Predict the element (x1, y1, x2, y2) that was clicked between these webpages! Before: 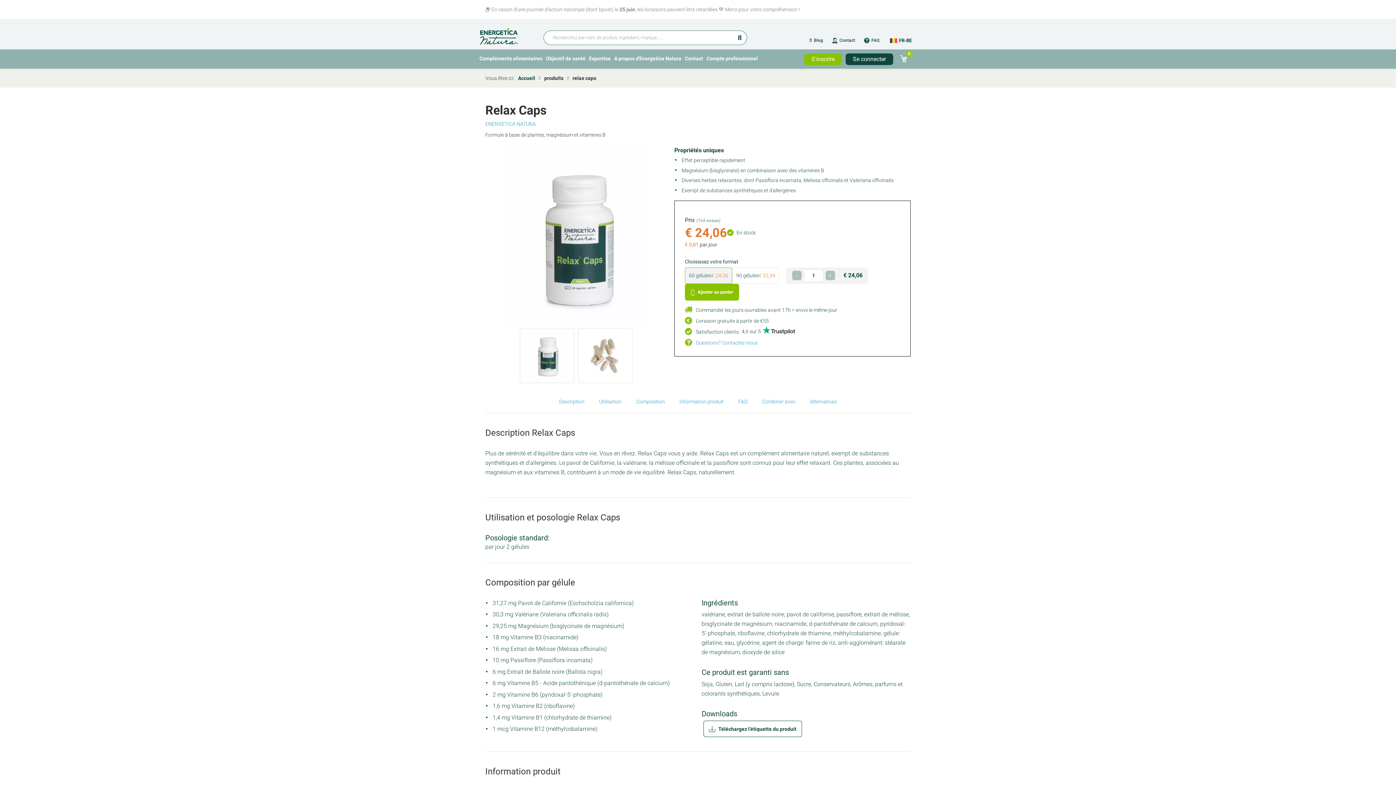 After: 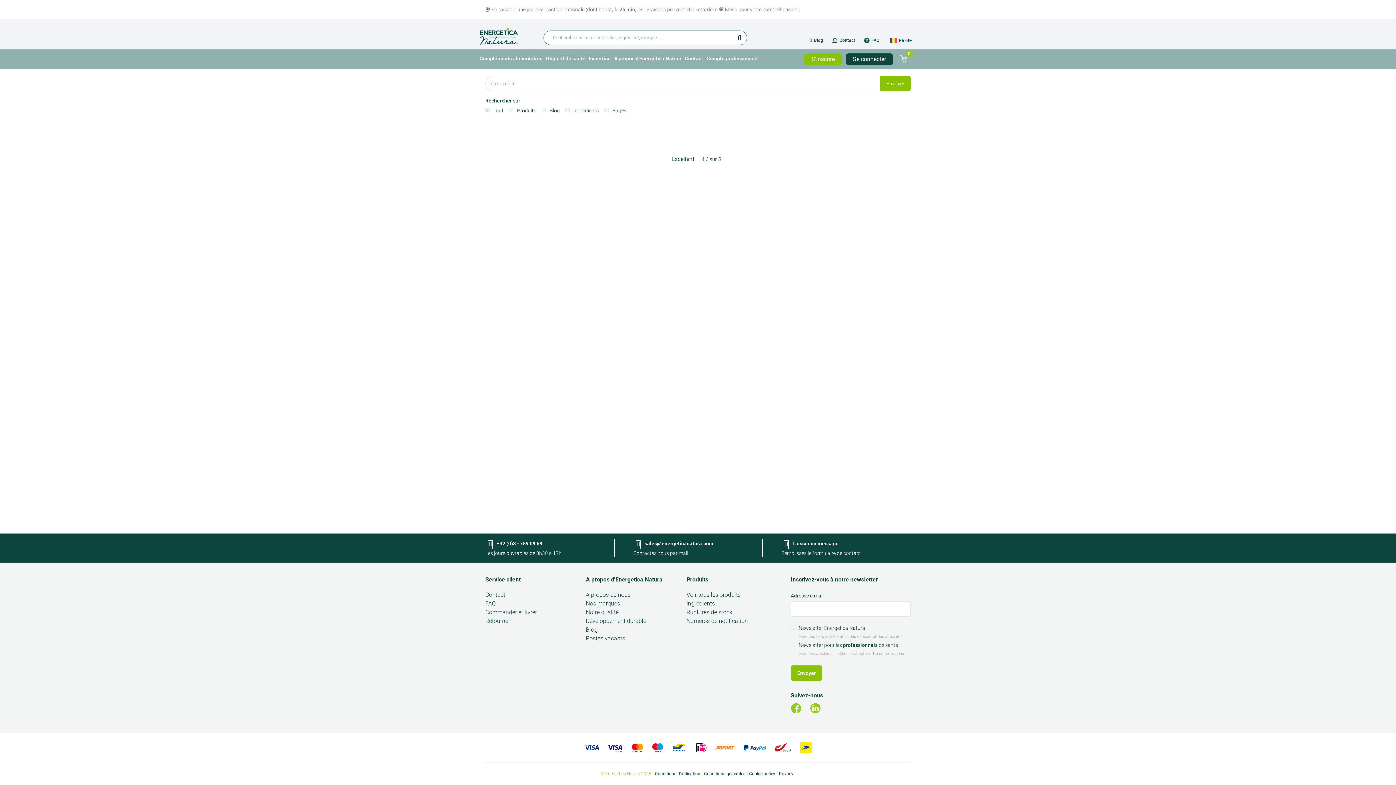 Action: label: Rechercher bbox: (730, 26, 749, 44)